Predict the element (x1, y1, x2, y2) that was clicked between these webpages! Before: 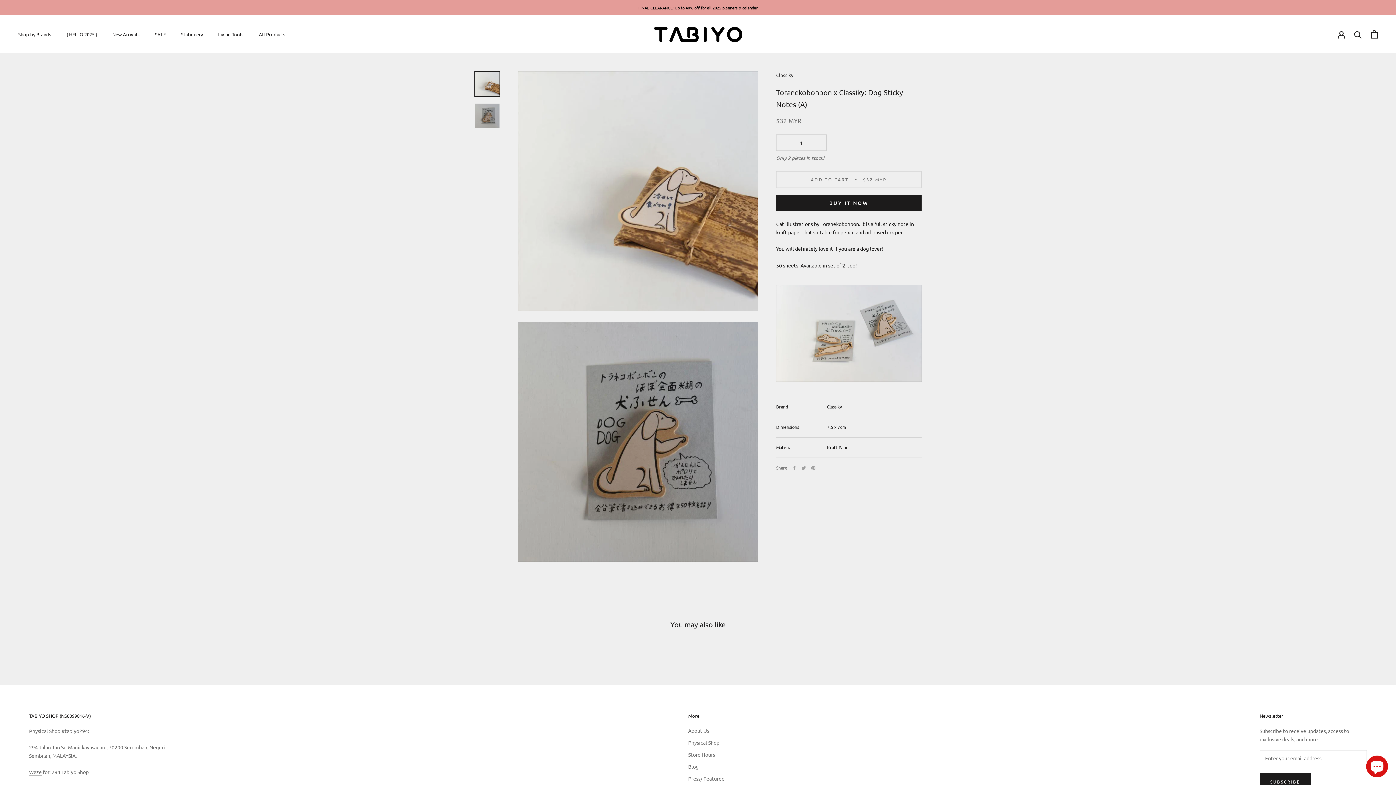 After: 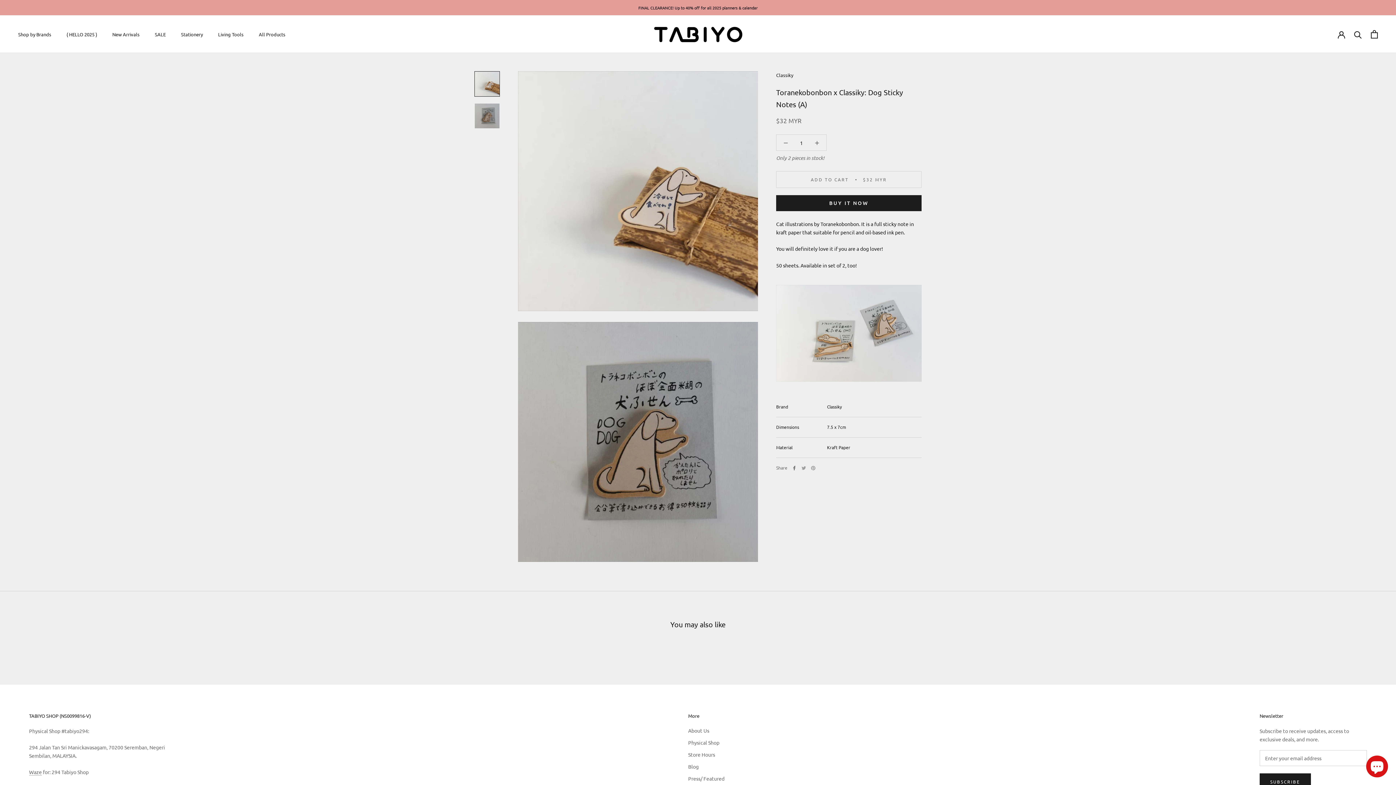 Action: label: Facebook bbox: (792, 466, 796, 470)